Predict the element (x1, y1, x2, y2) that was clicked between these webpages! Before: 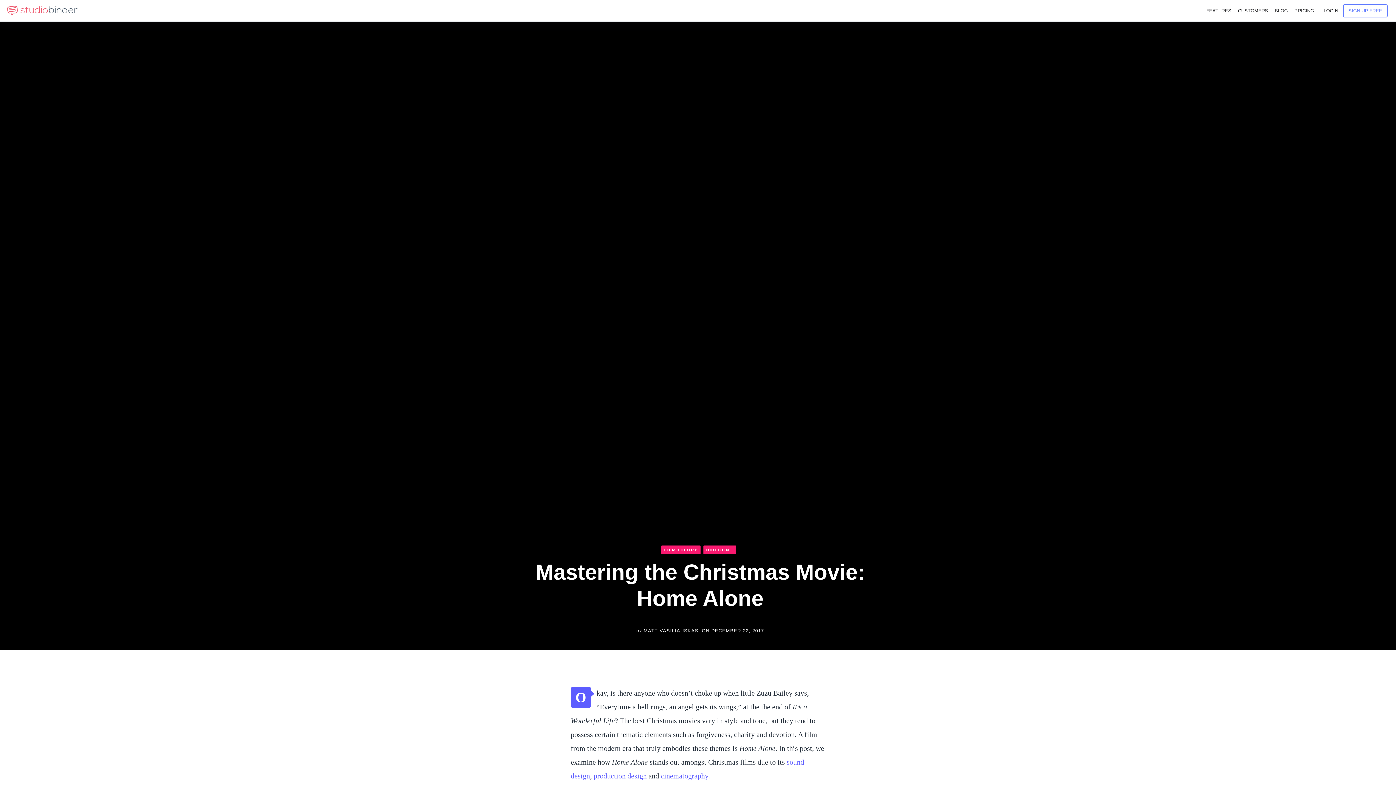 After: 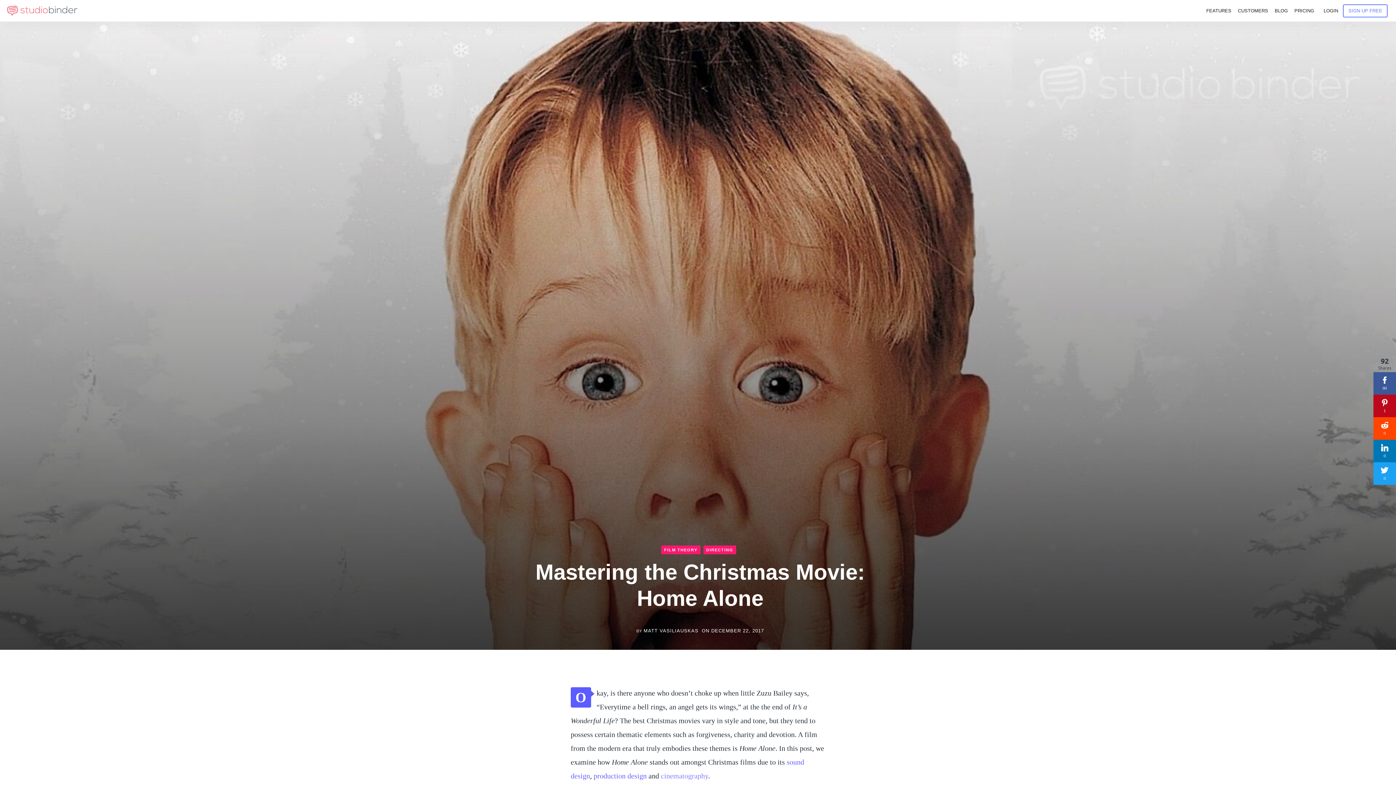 Action: bbox: (661, 772, 708, 780) label: cinematography